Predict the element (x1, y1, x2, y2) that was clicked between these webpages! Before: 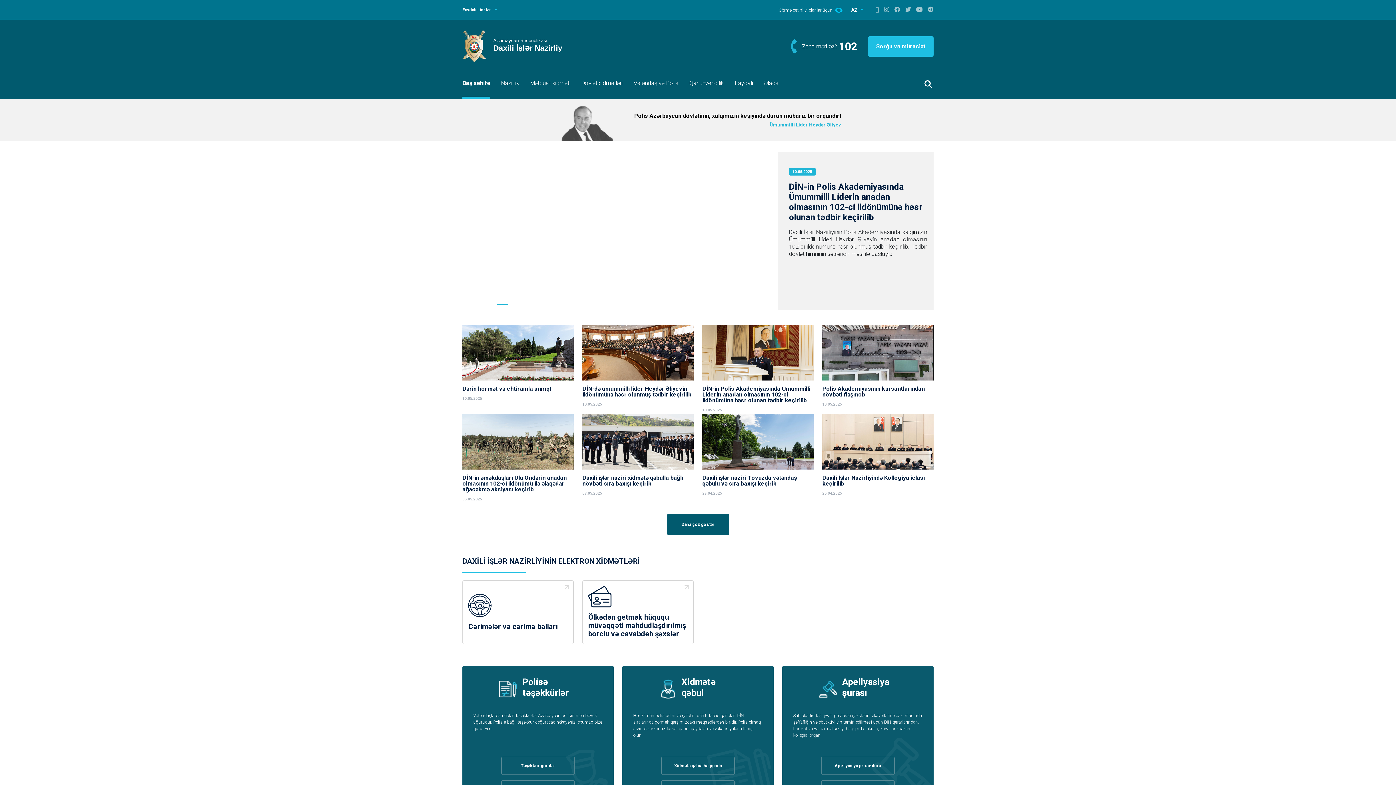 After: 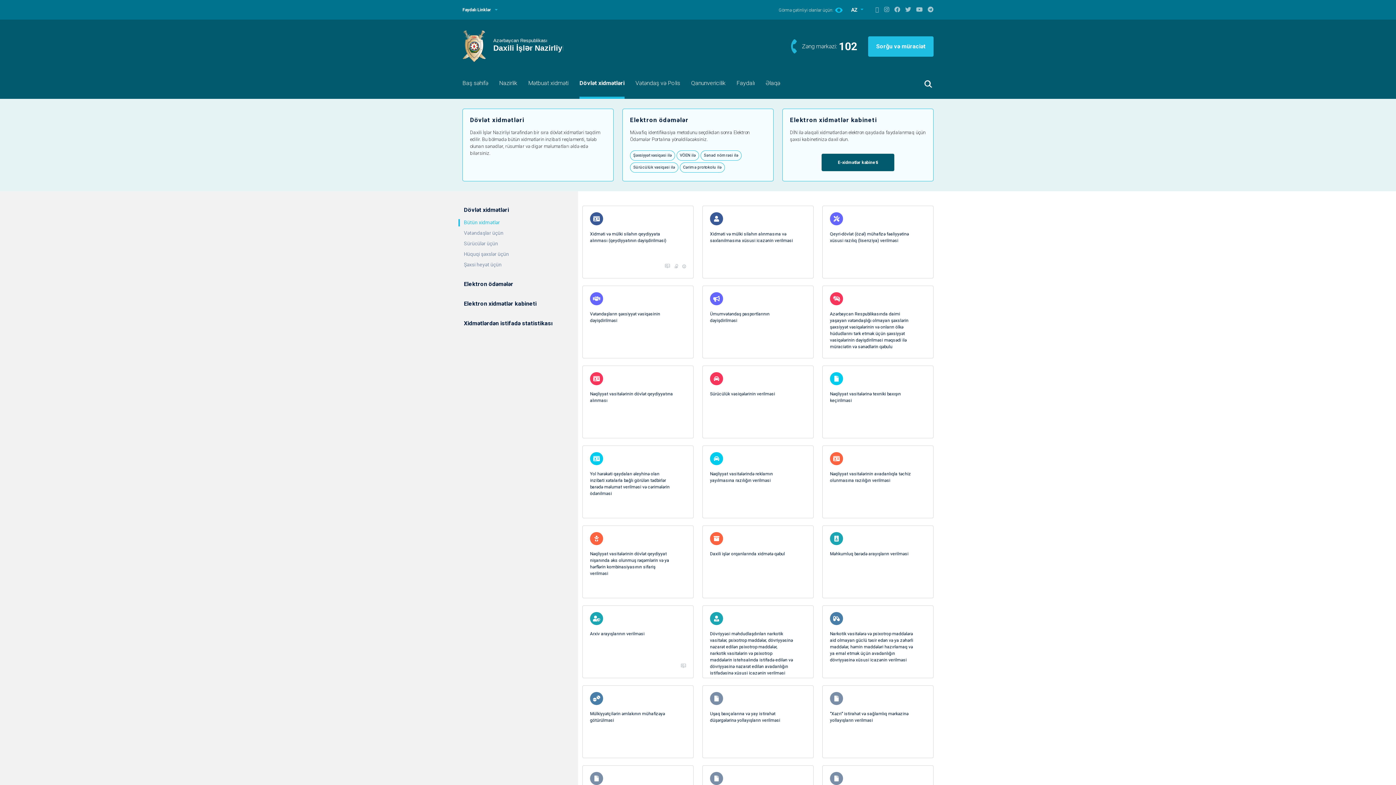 Action: label: Dövlət xidmətləri bbox: (581, 76, 622, 99)